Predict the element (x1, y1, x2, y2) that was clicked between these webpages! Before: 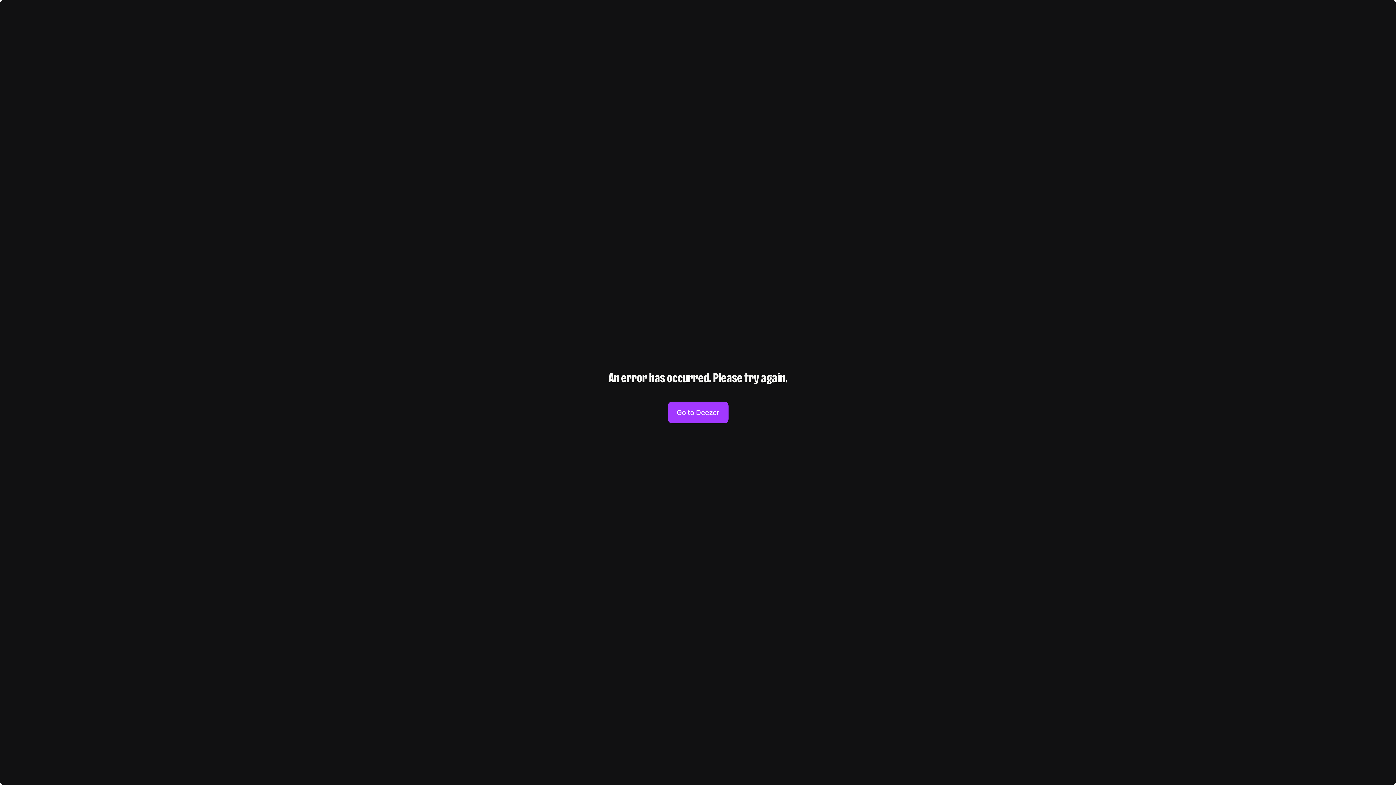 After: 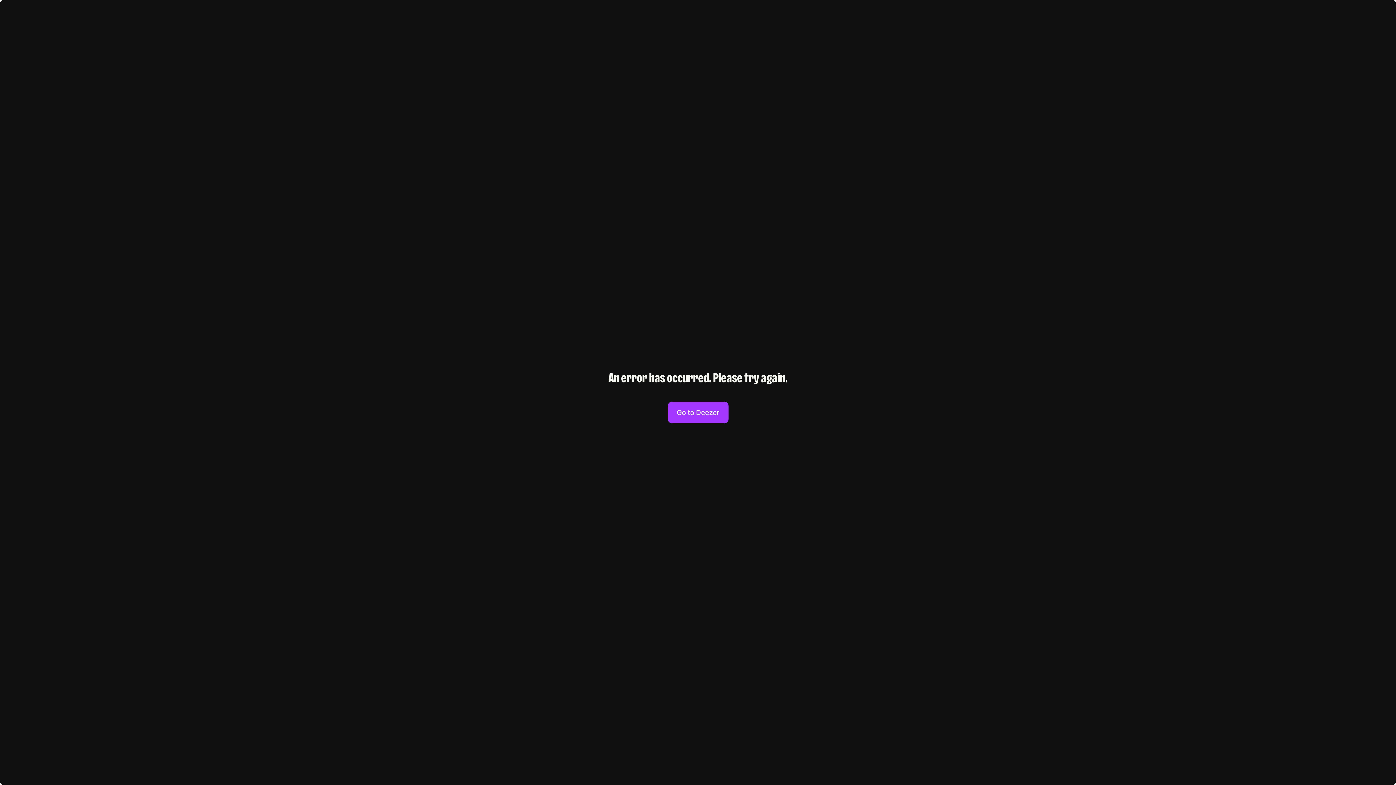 Action: label: Go to Deezer bbox: (667, 401, 728, 423)